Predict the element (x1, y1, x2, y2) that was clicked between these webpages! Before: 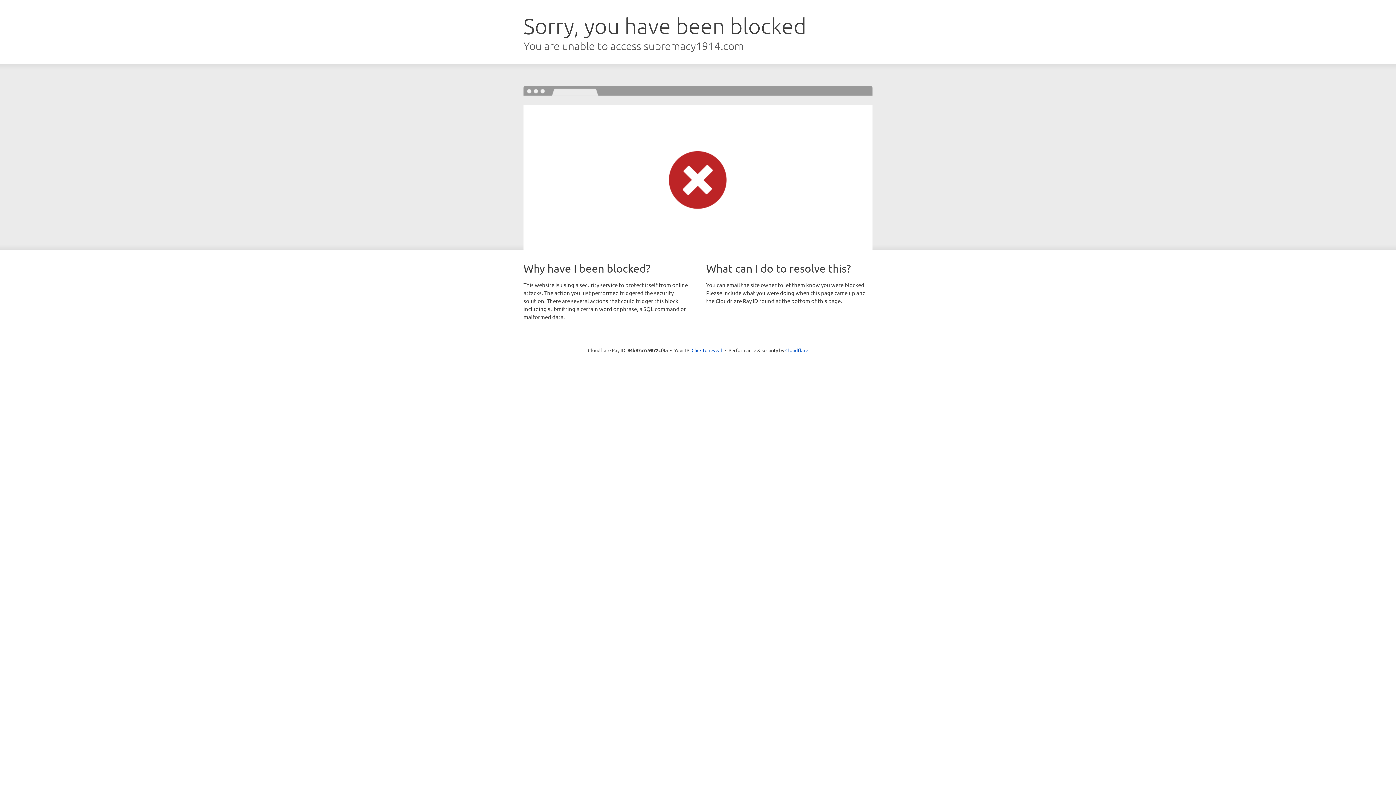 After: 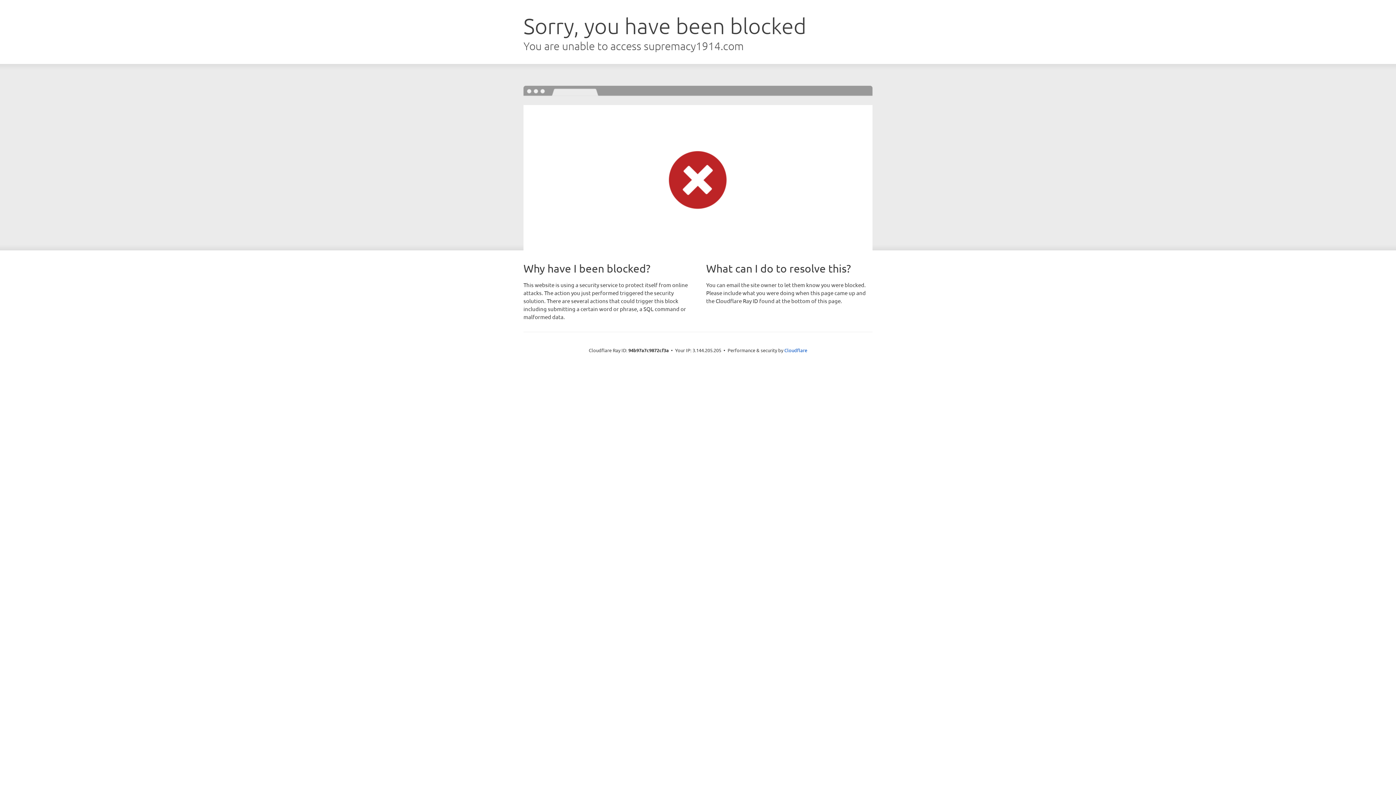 Action: bbox: (691, 346, 722, 353) label: Click to reveal